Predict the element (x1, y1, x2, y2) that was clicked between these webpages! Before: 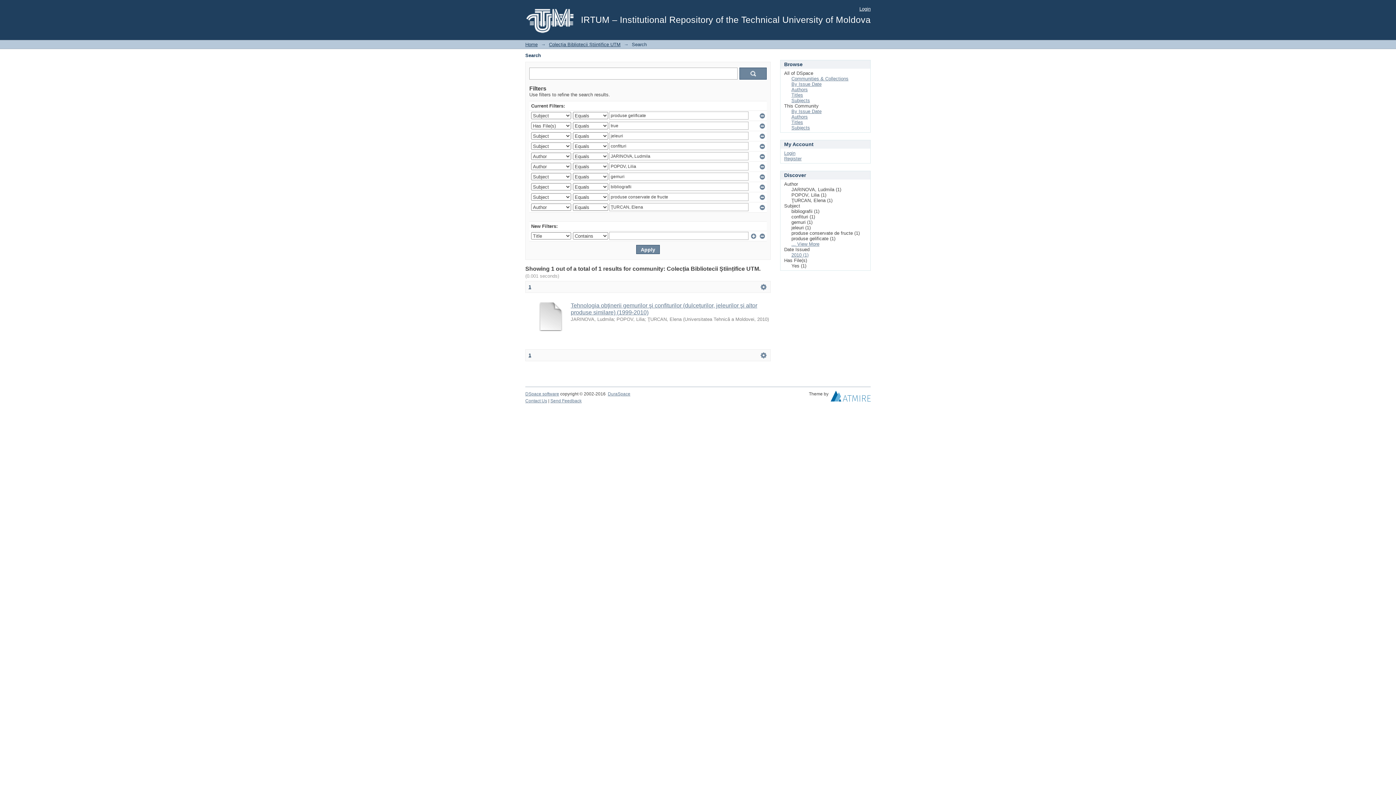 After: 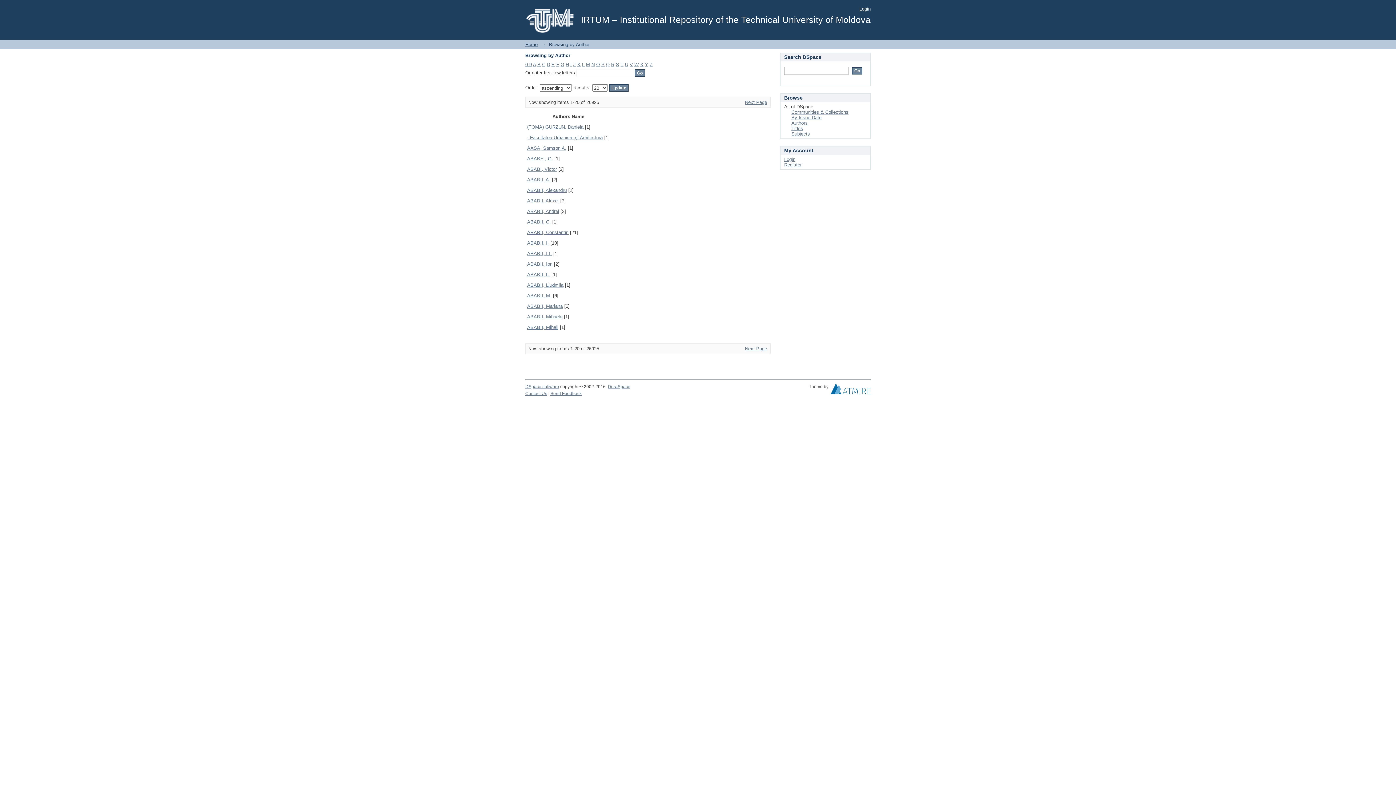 Action: label: Authors bbox: (791, 86, 808, 92)